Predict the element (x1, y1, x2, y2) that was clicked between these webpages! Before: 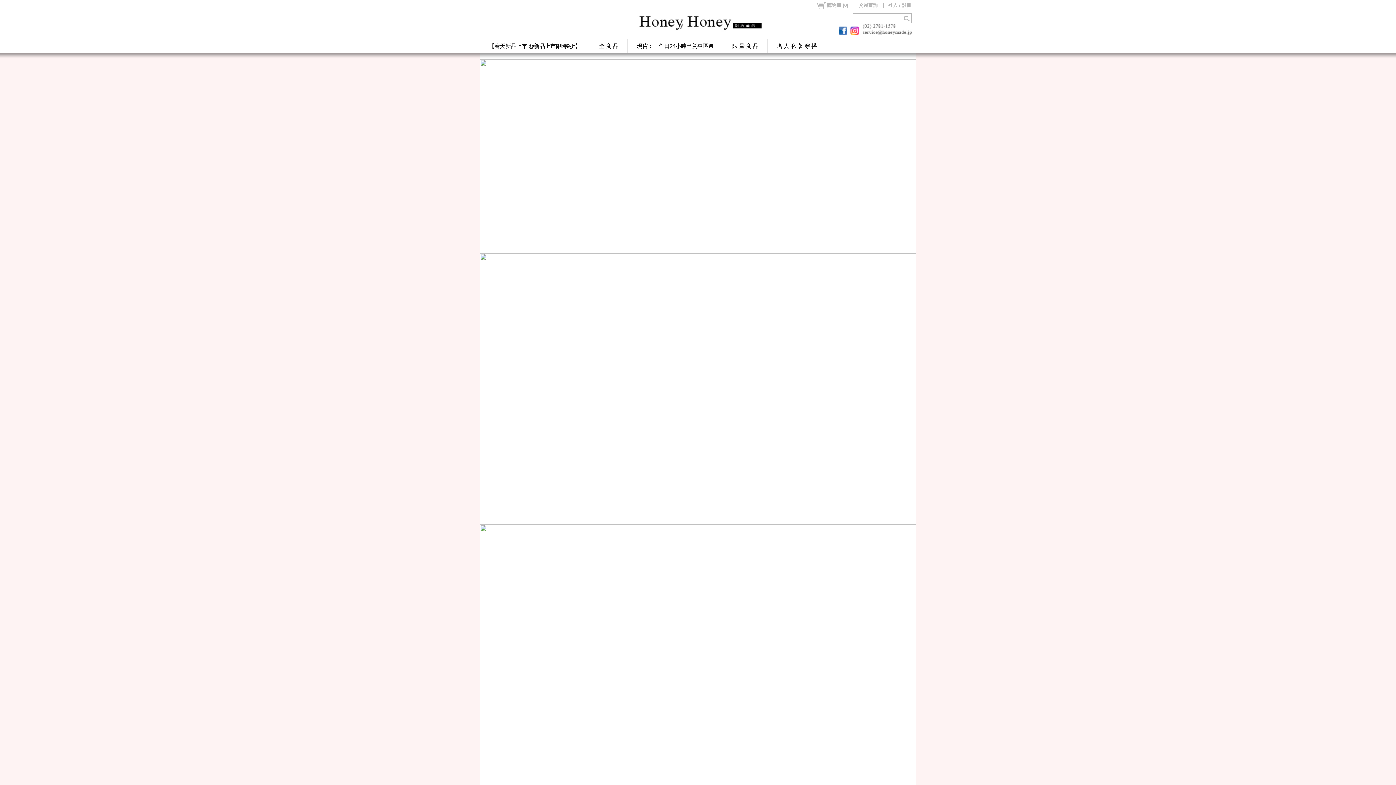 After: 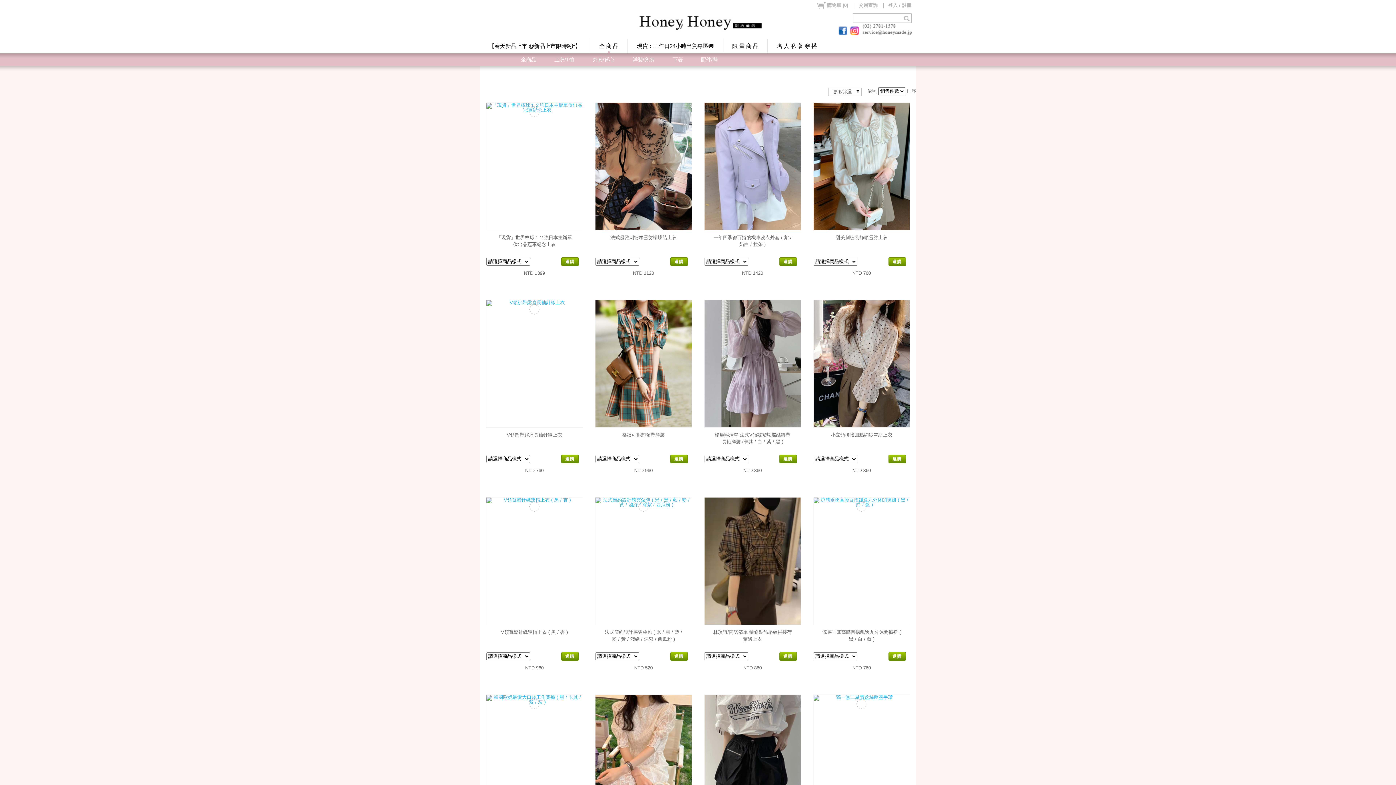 Action: bbox: (590, 38, 627, 53) label: 全 商 品